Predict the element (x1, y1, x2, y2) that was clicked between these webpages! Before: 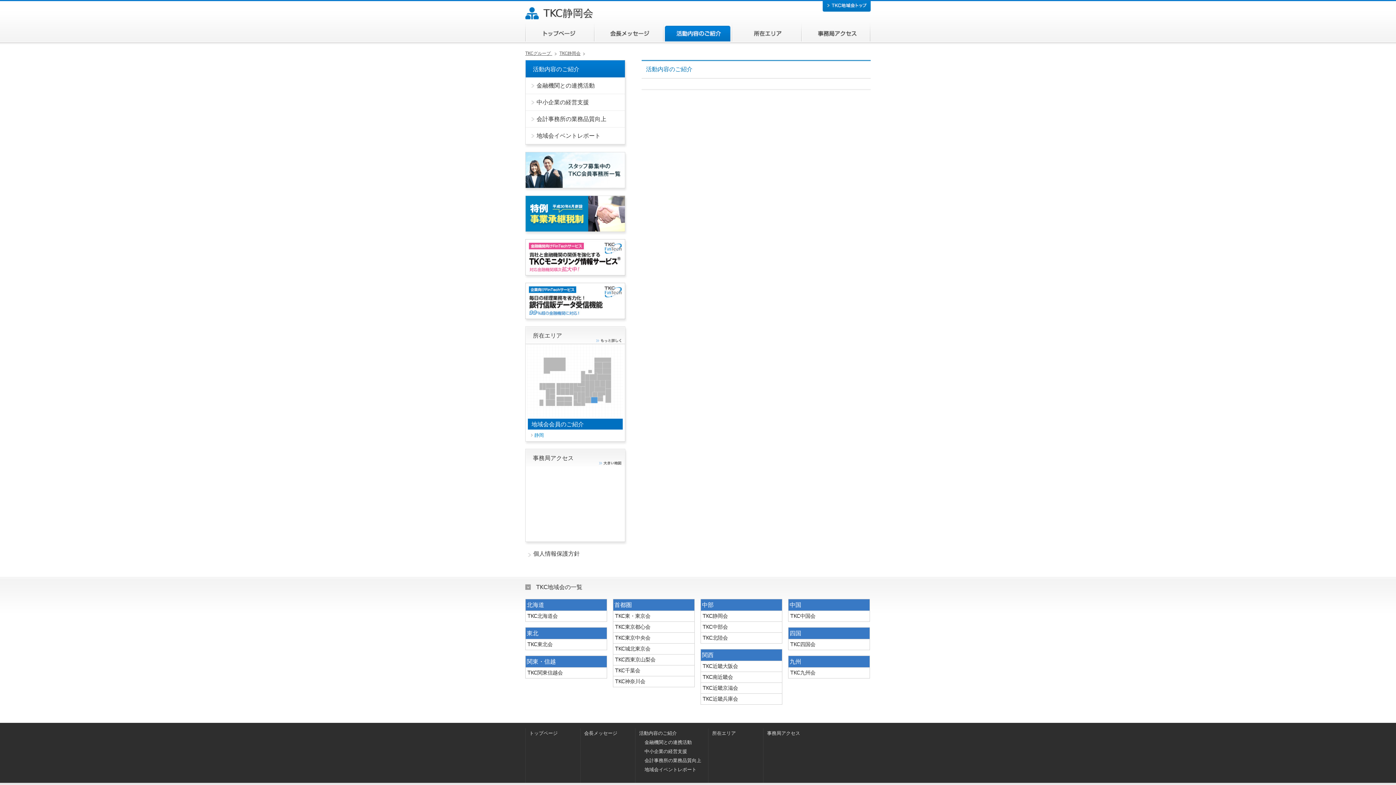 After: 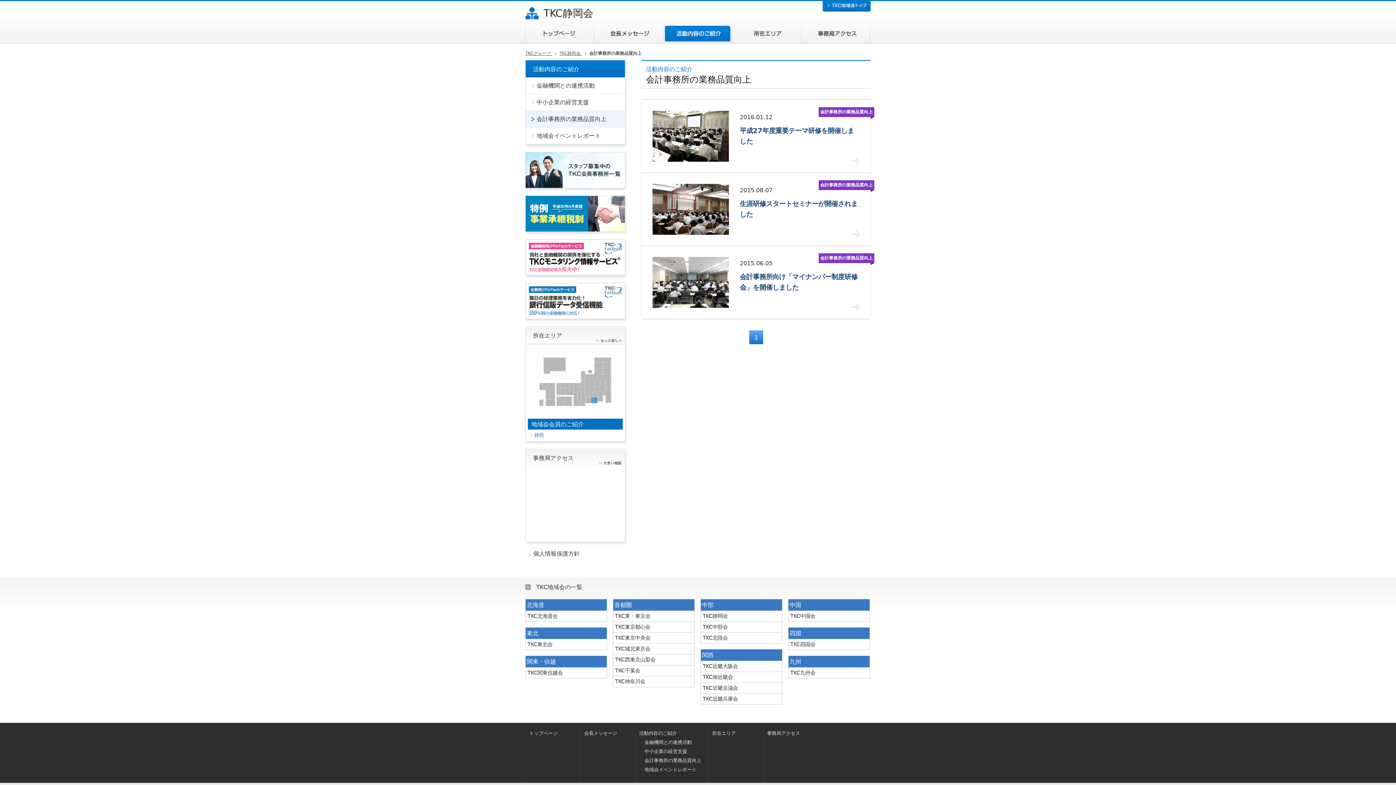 Action: bbox: (641, 758, 701, 763) label: 会計事務所の業務品質向上